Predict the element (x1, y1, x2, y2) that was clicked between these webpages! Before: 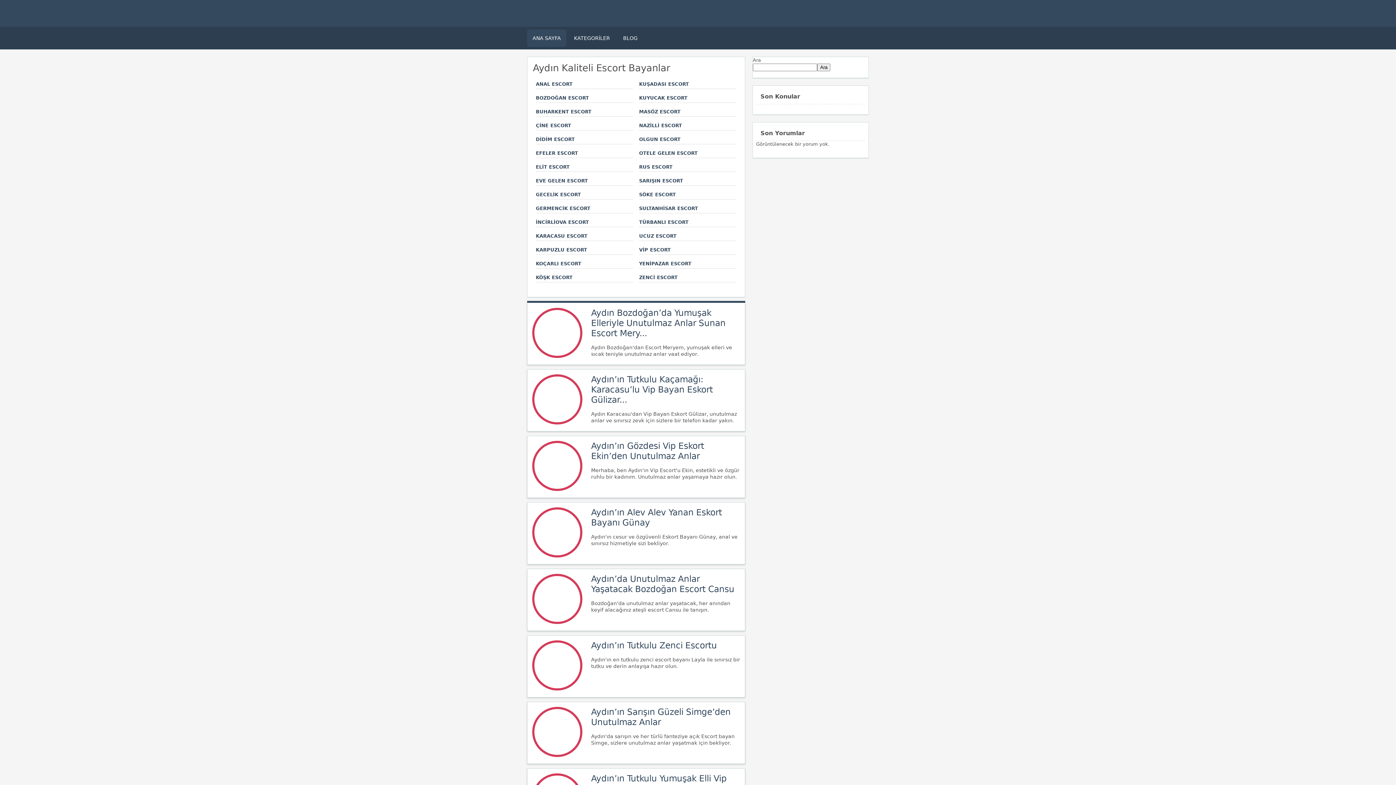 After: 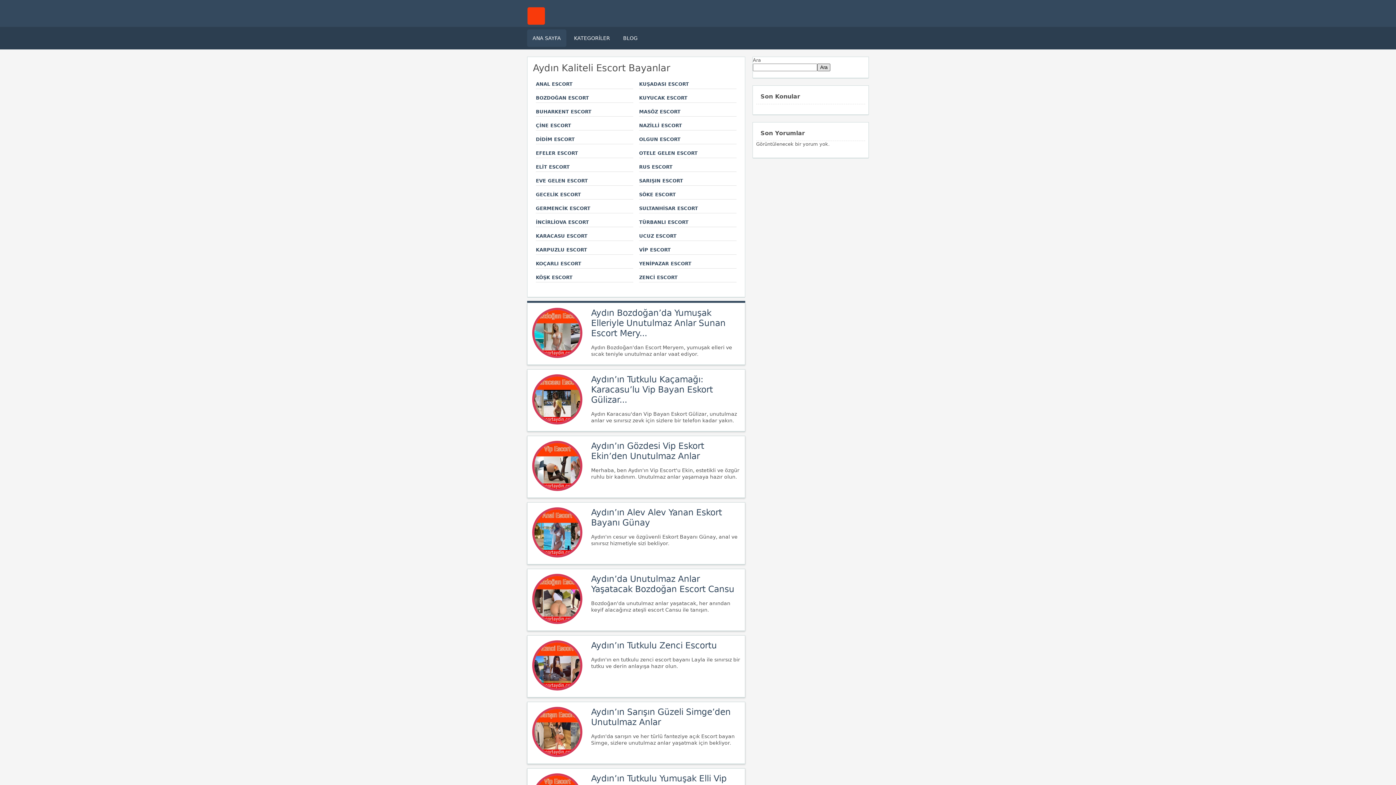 Action: label: Ara bbox: (817, 63, 830, 71)